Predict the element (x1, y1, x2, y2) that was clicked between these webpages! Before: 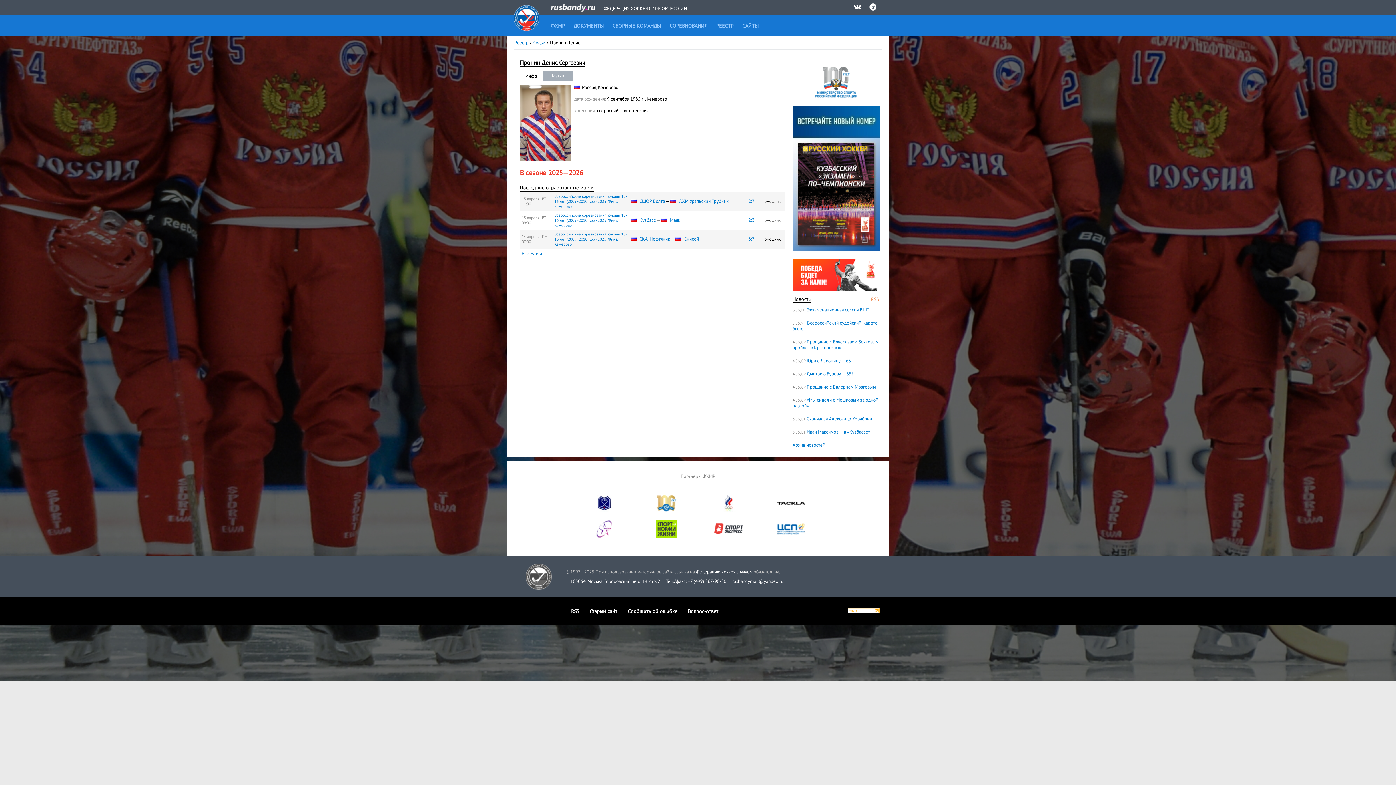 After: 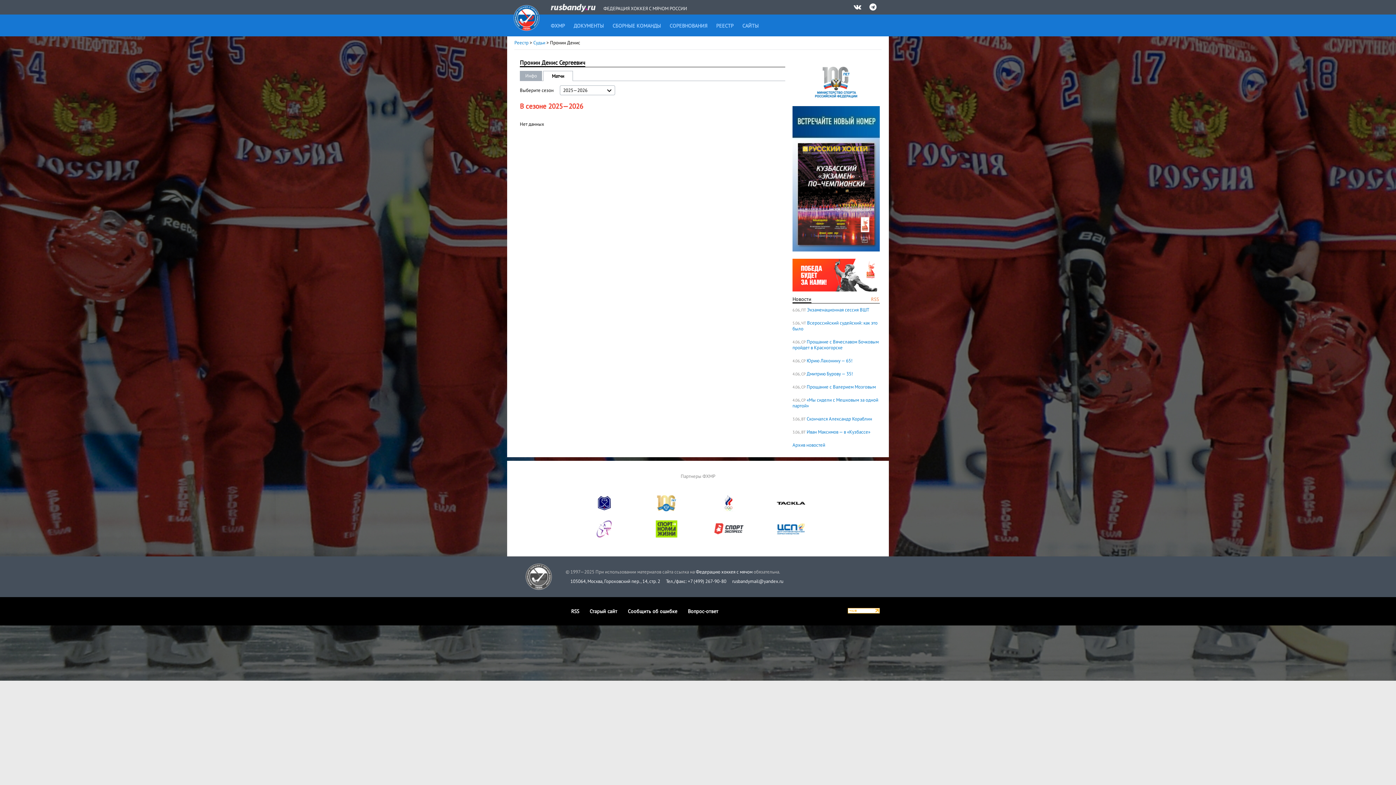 Action: label: Все матчи bbox: (521, 250, 542, 256)